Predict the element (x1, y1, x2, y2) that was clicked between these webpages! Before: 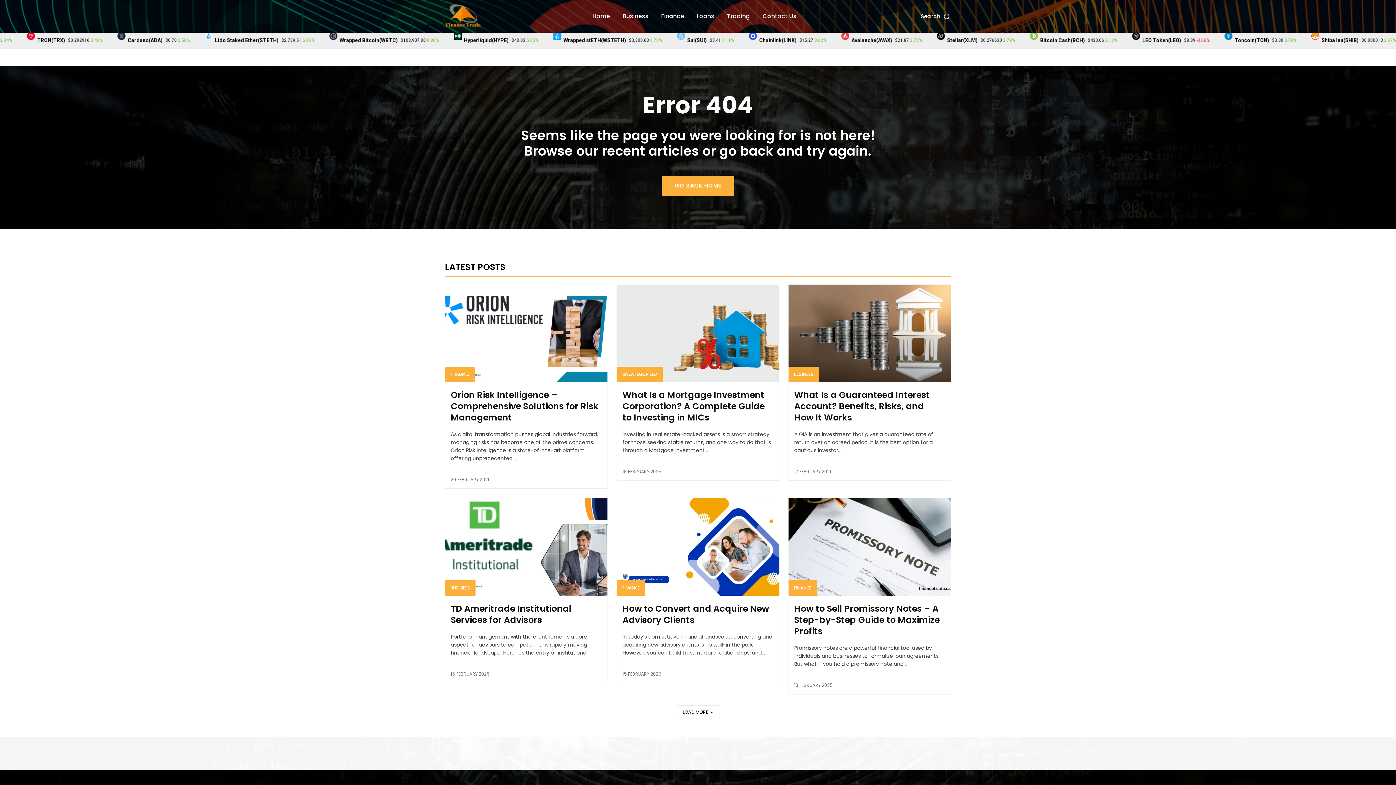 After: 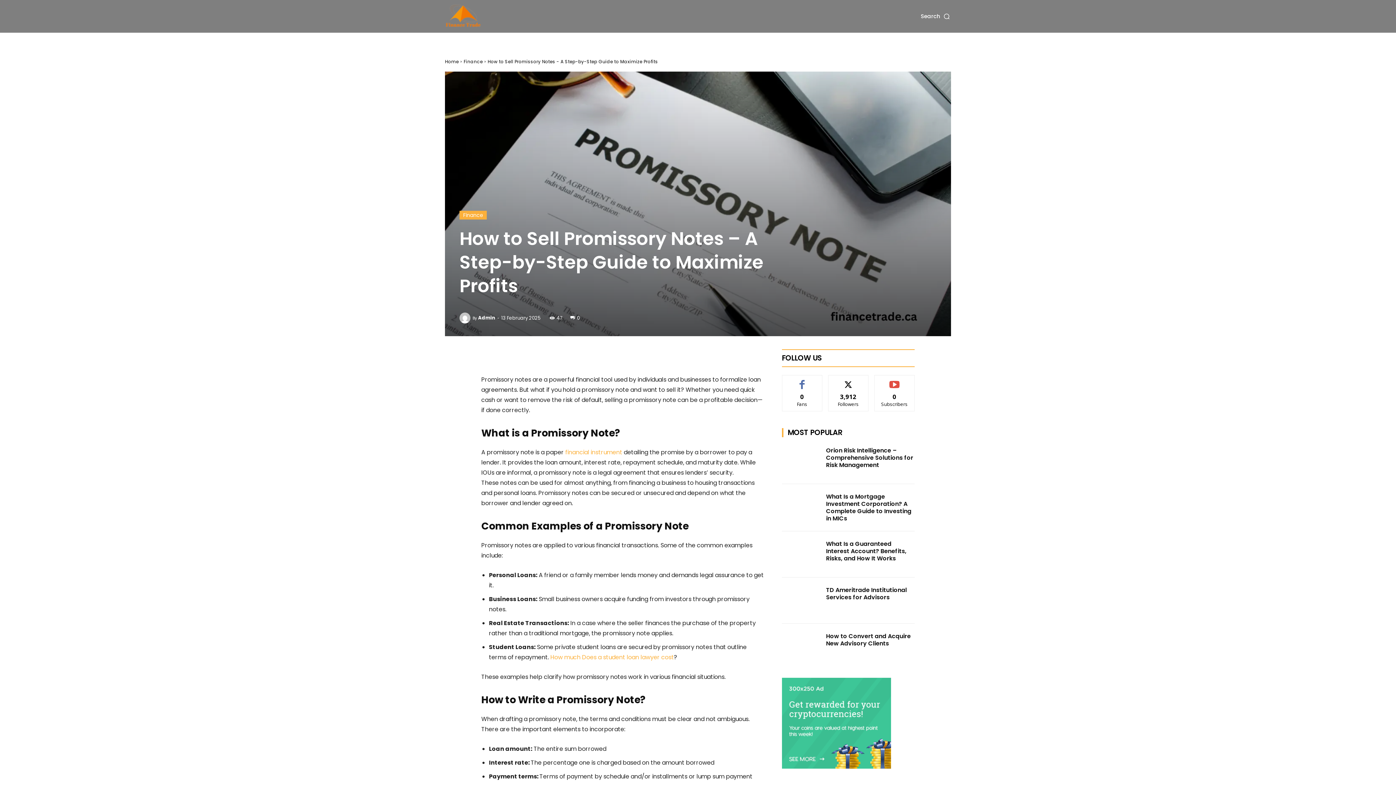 Action: bbox: (788, 498, 951, 595)